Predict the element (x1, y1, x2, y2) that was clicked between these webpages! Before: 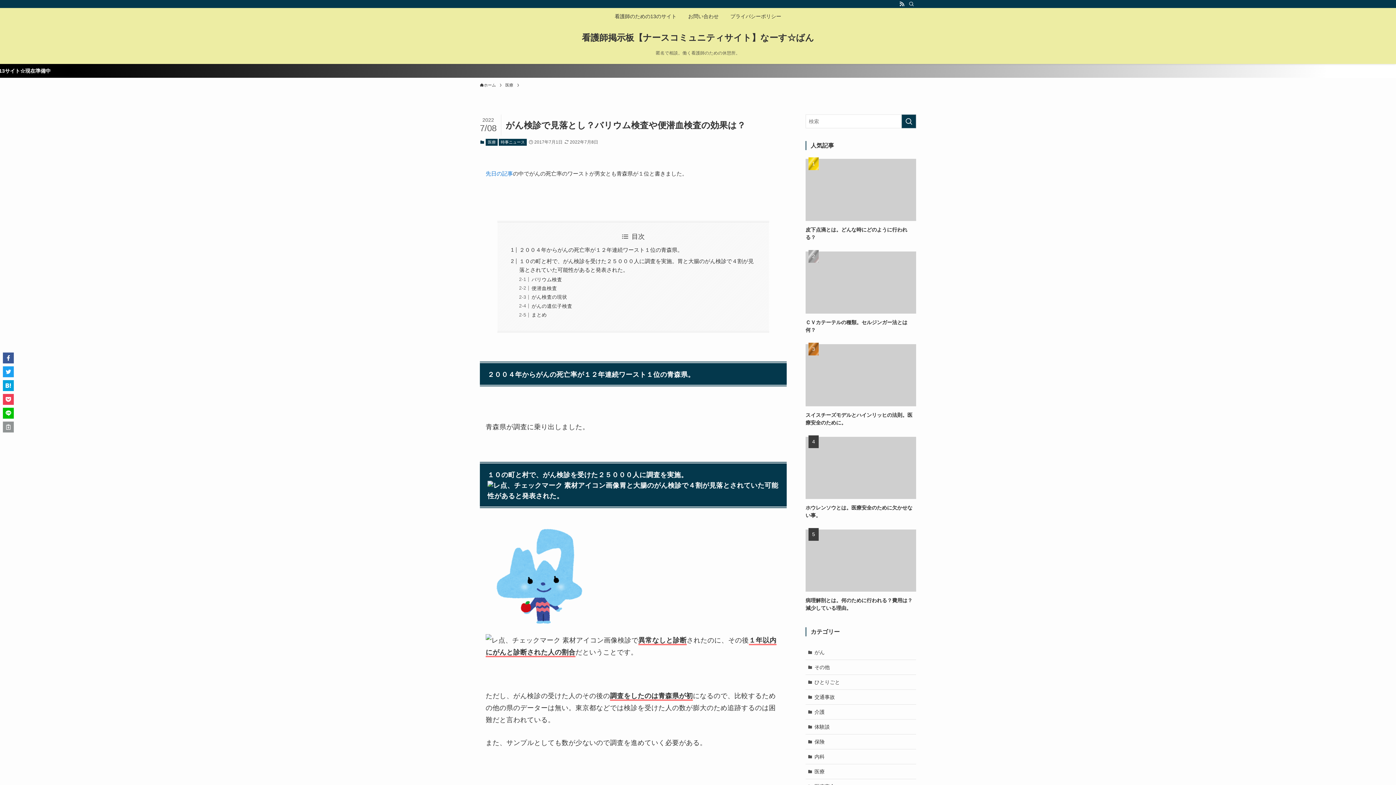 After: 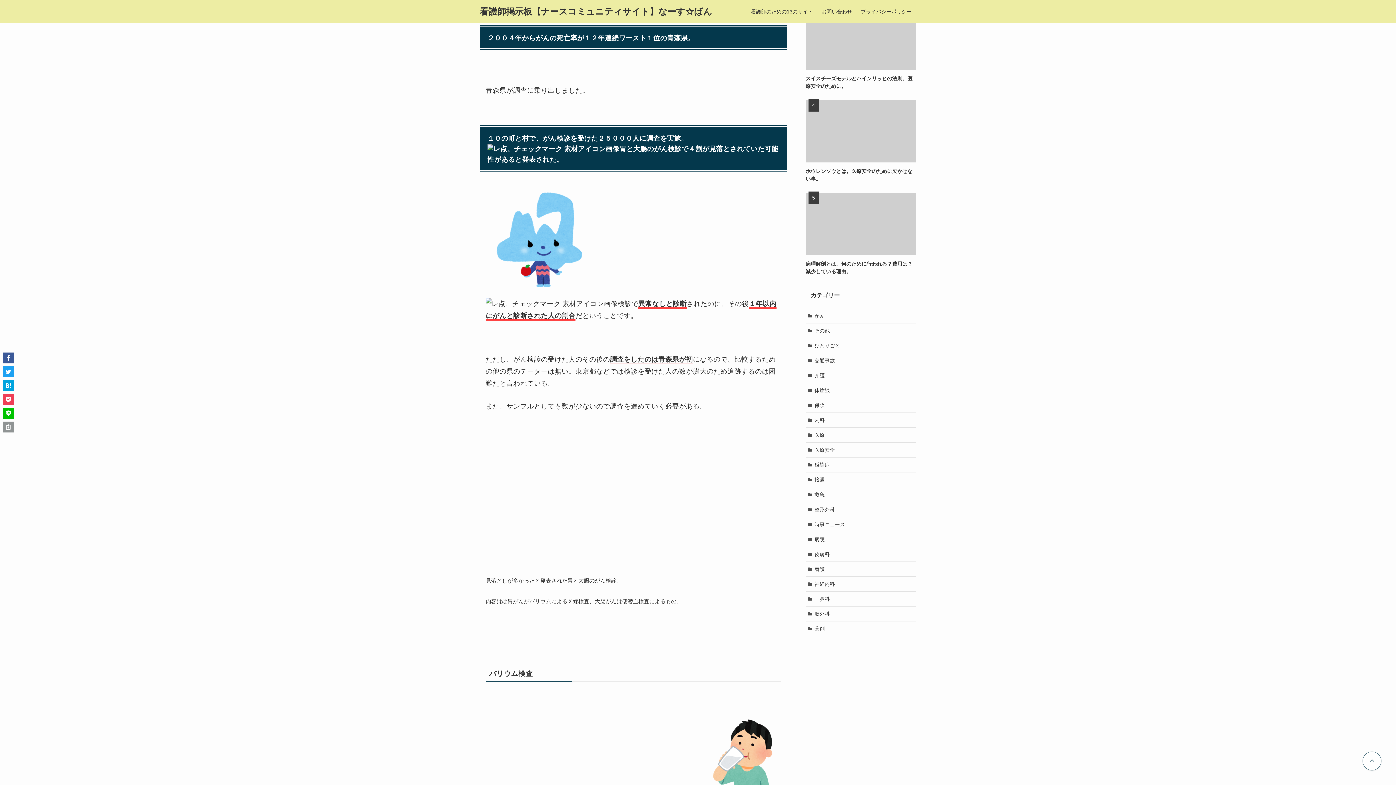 Action: label: ２００４年からがんの死亡率が１２年連続ワースト１位の青森県。 bbox: (519, 246, 683, 253)